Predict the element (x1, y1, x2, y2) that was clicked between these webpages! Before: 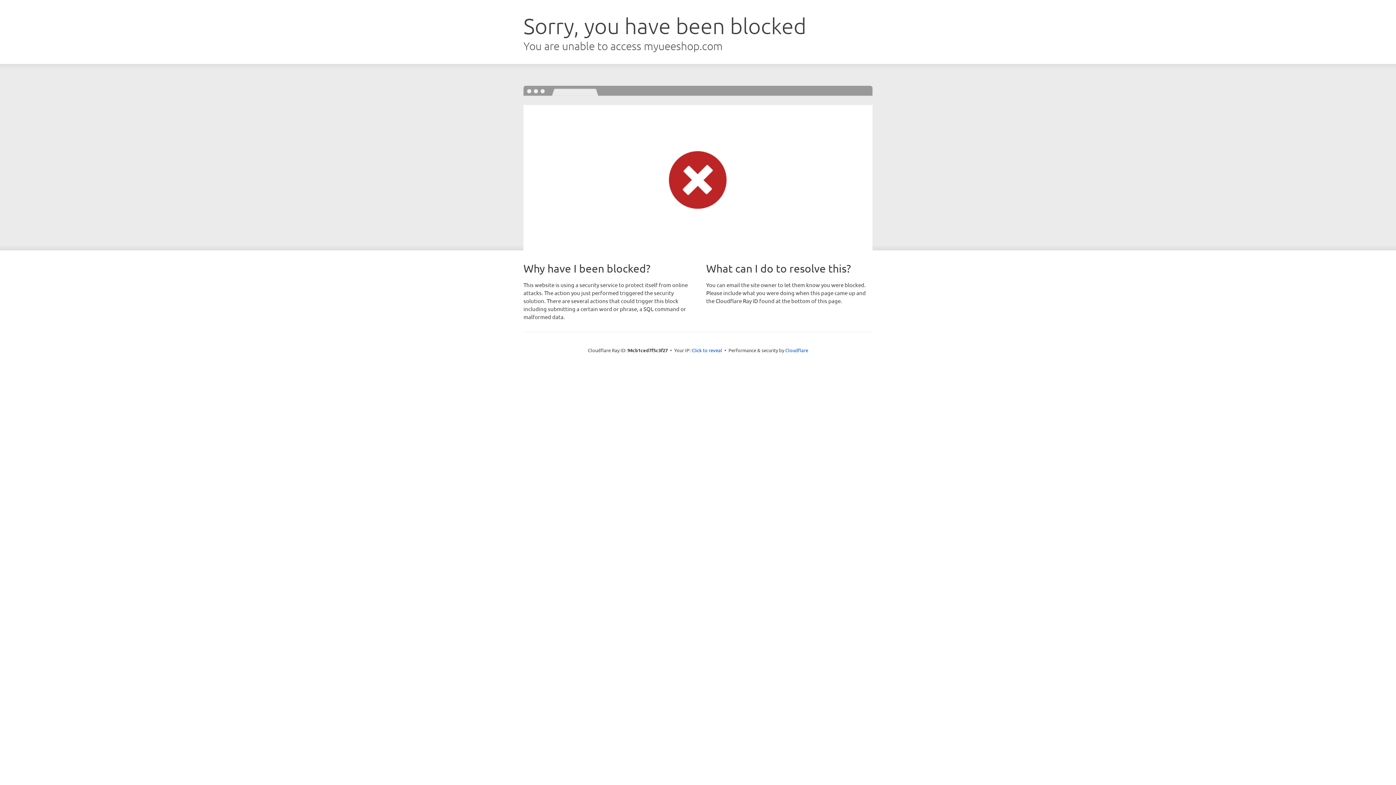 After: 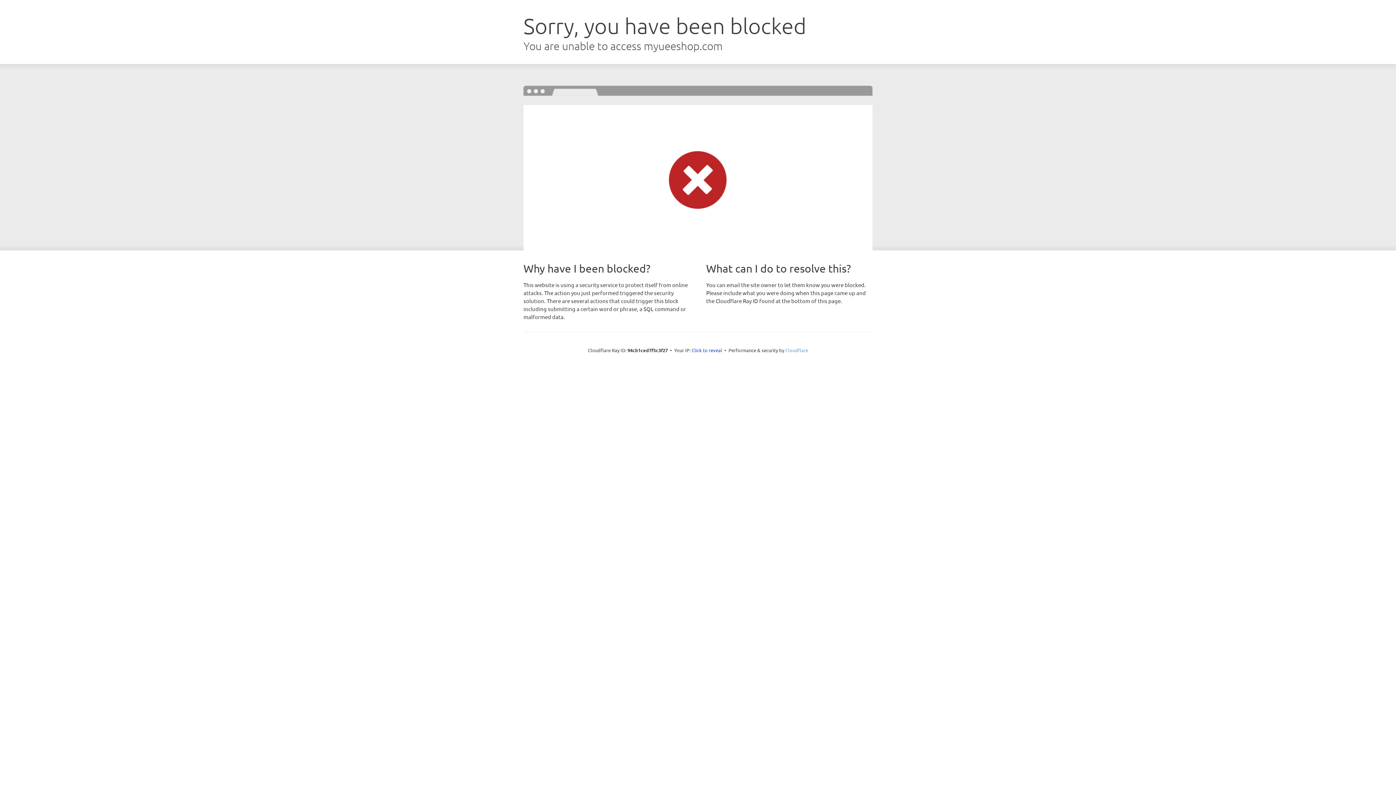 Action: bbox: (785, 347, 808, 353) label: Cloudflare